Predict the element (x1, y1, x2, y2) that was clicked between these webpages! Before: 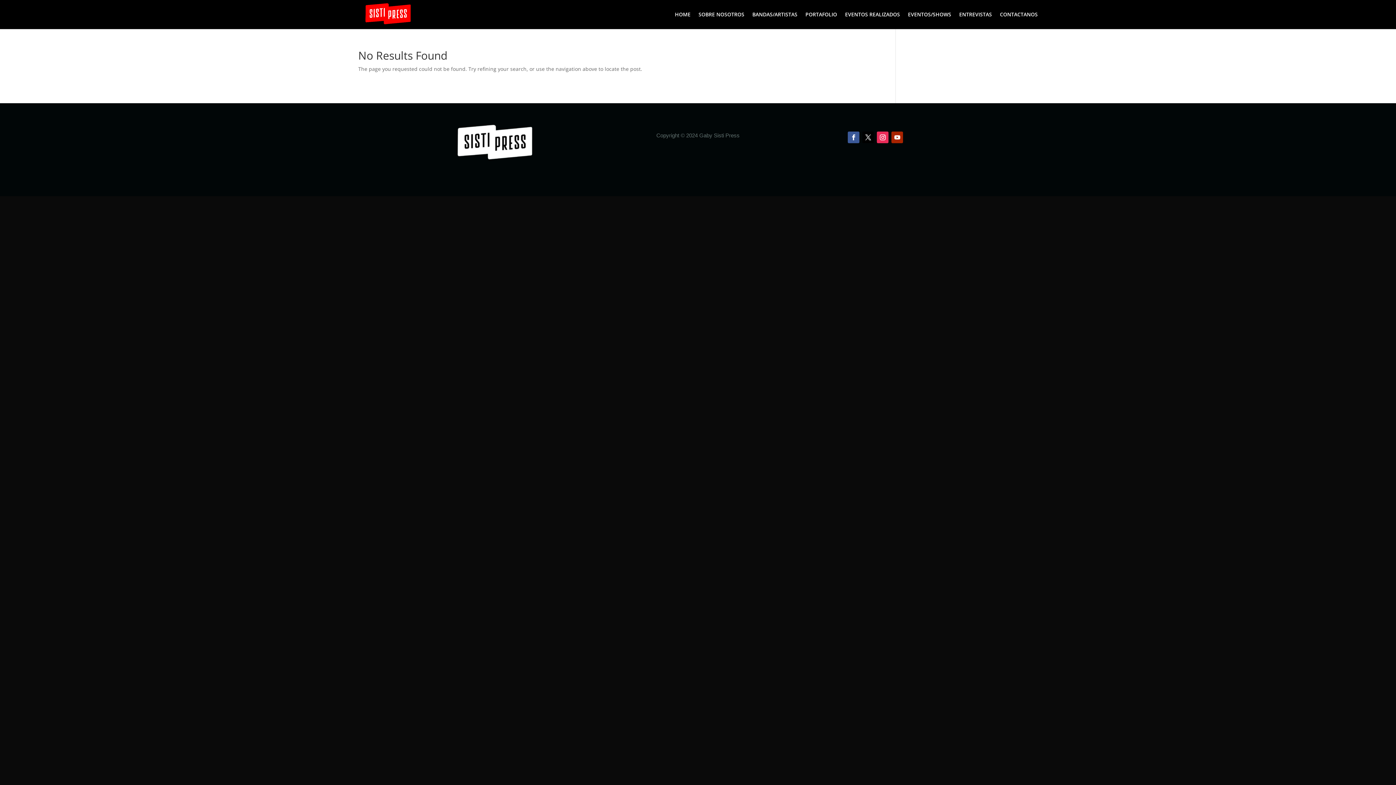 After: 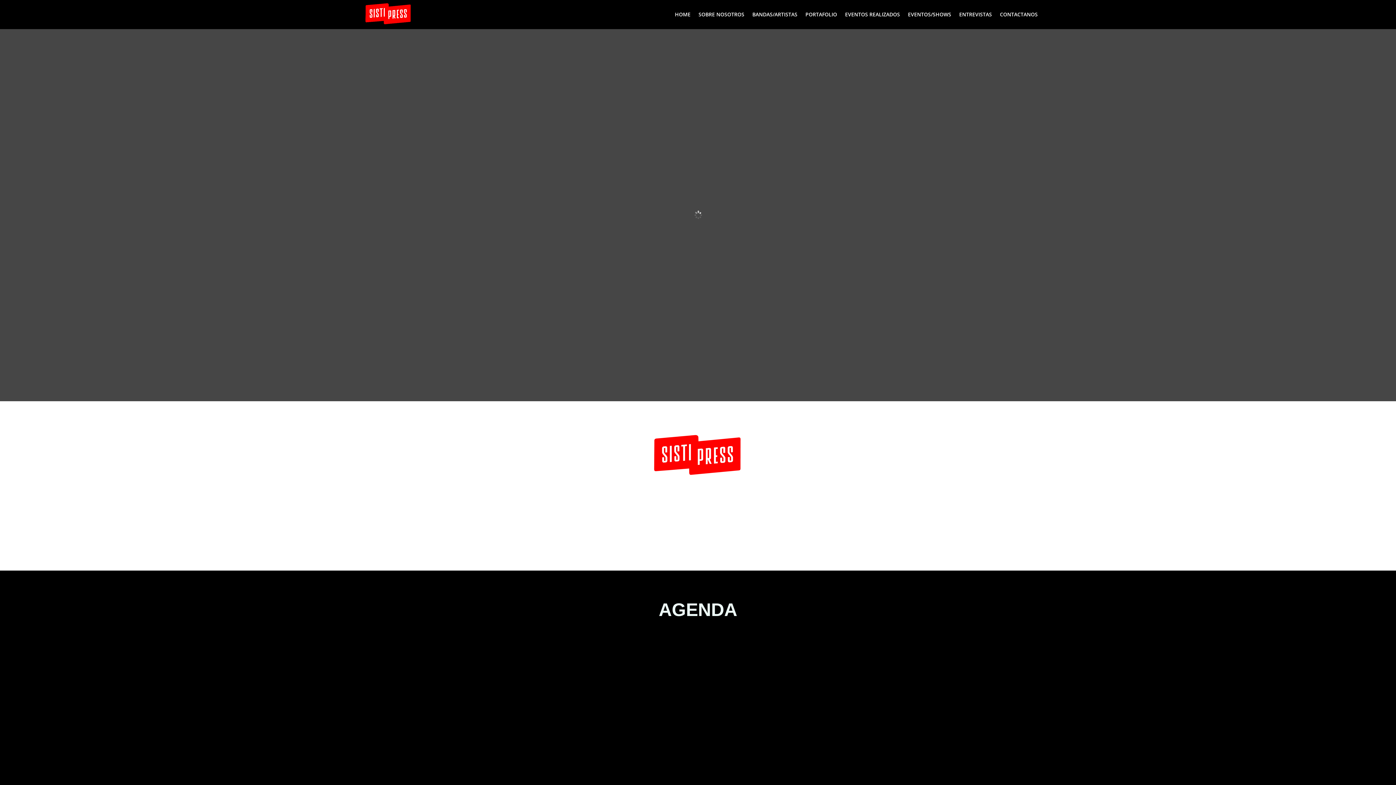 Action: label: HOME bbox: (675, 12, 690, 29)